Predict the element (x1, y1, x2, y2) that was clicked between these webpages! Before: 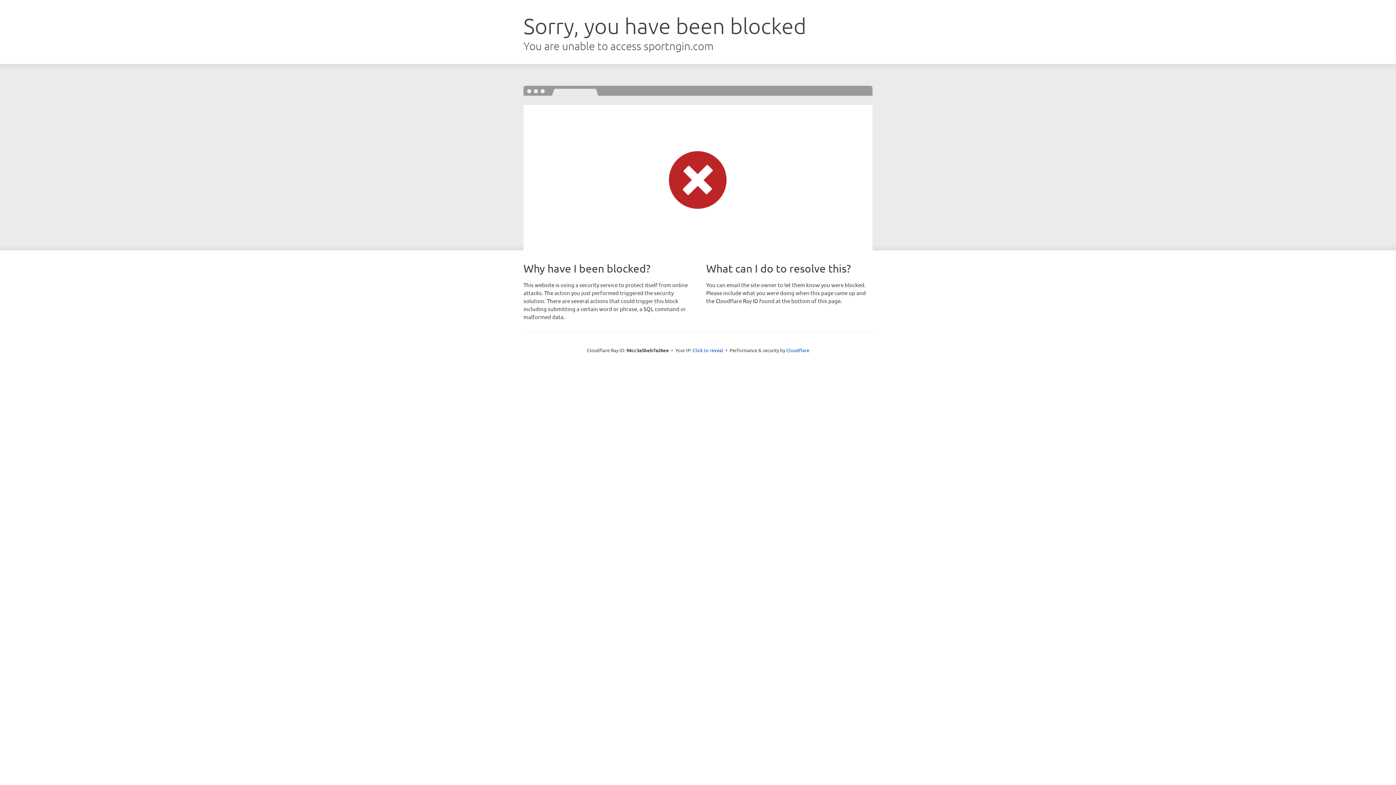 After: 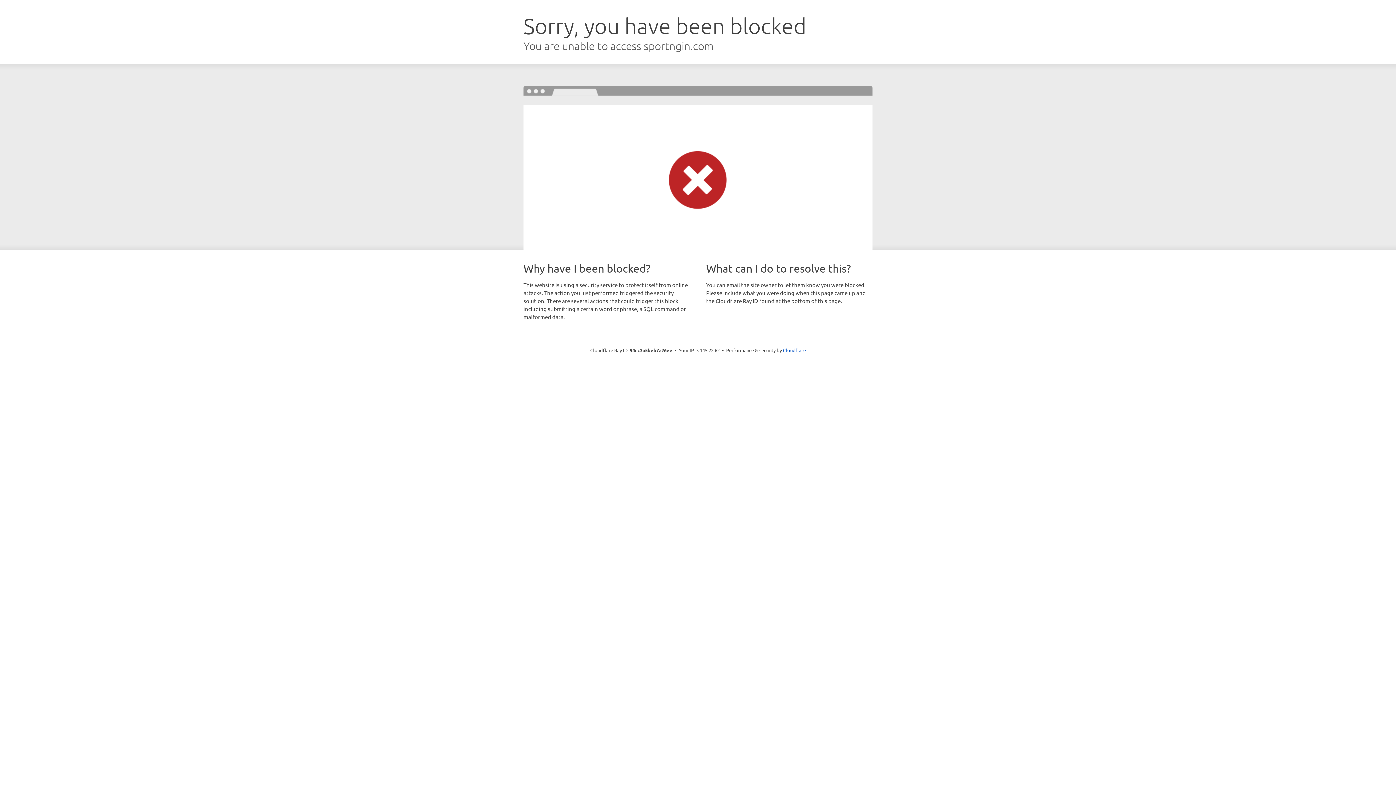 Action: bbox: (692, 346, 723, 353) label: Click to reveal